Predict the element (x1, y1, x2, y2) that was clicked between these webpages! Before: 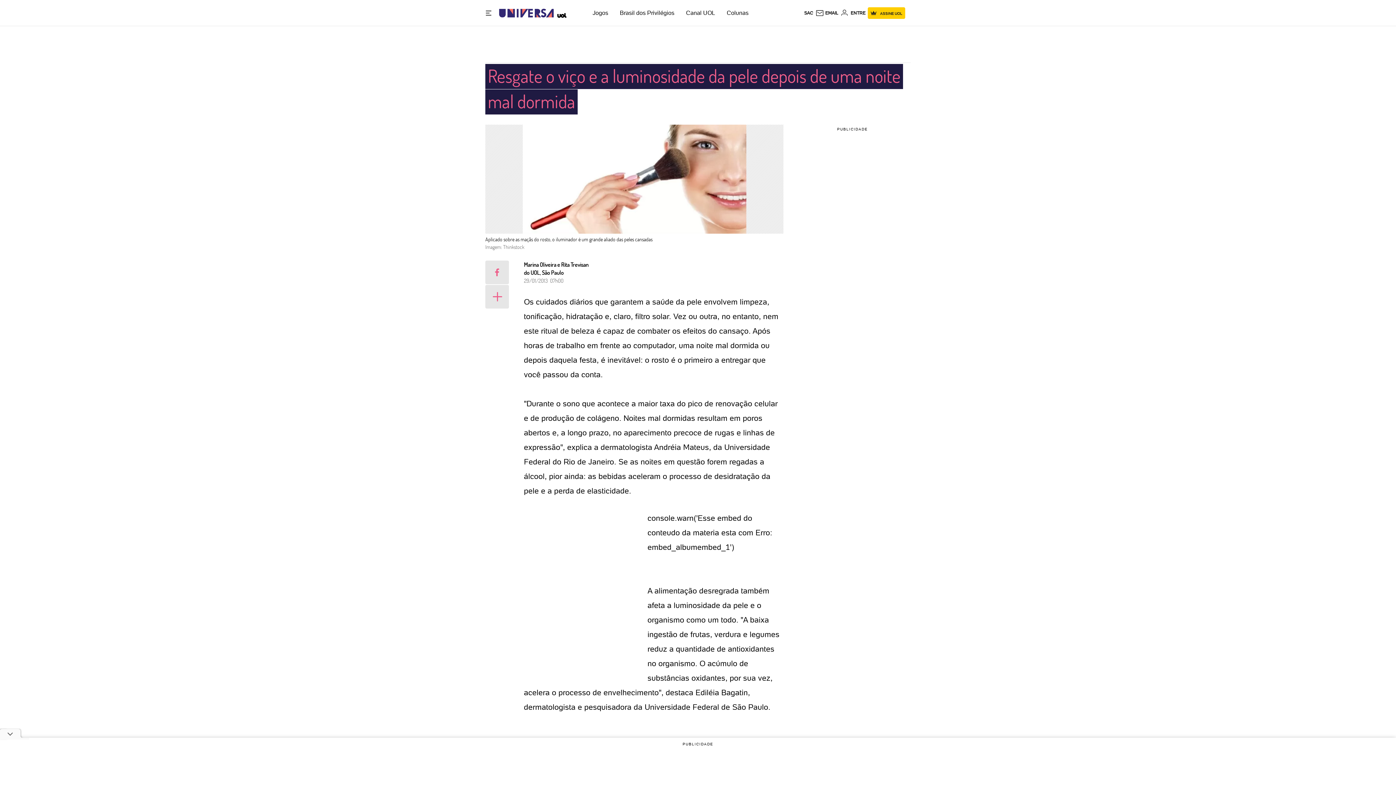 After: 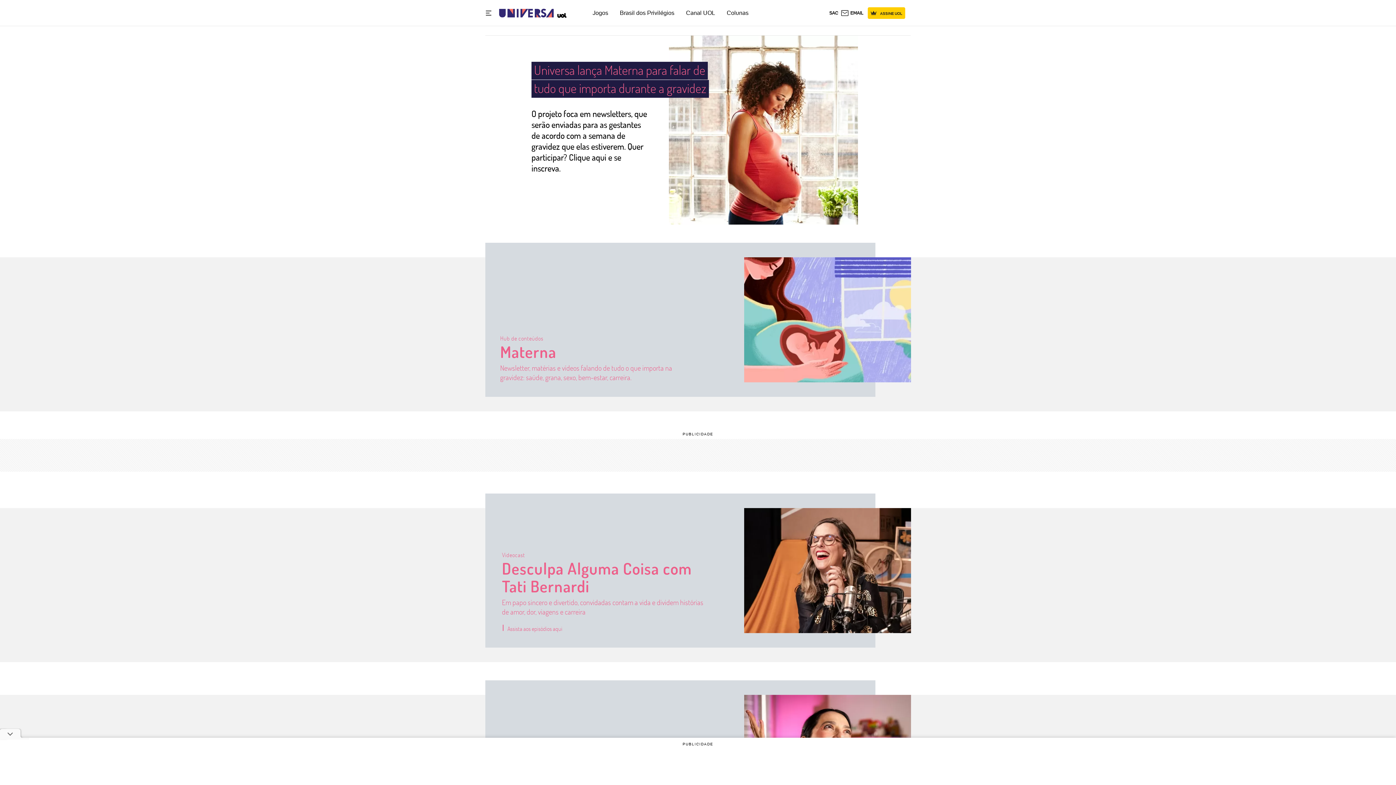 Action: label: Universa: Seu mundo é o mundo - UOL bbox: (499, 2, 553, 23)